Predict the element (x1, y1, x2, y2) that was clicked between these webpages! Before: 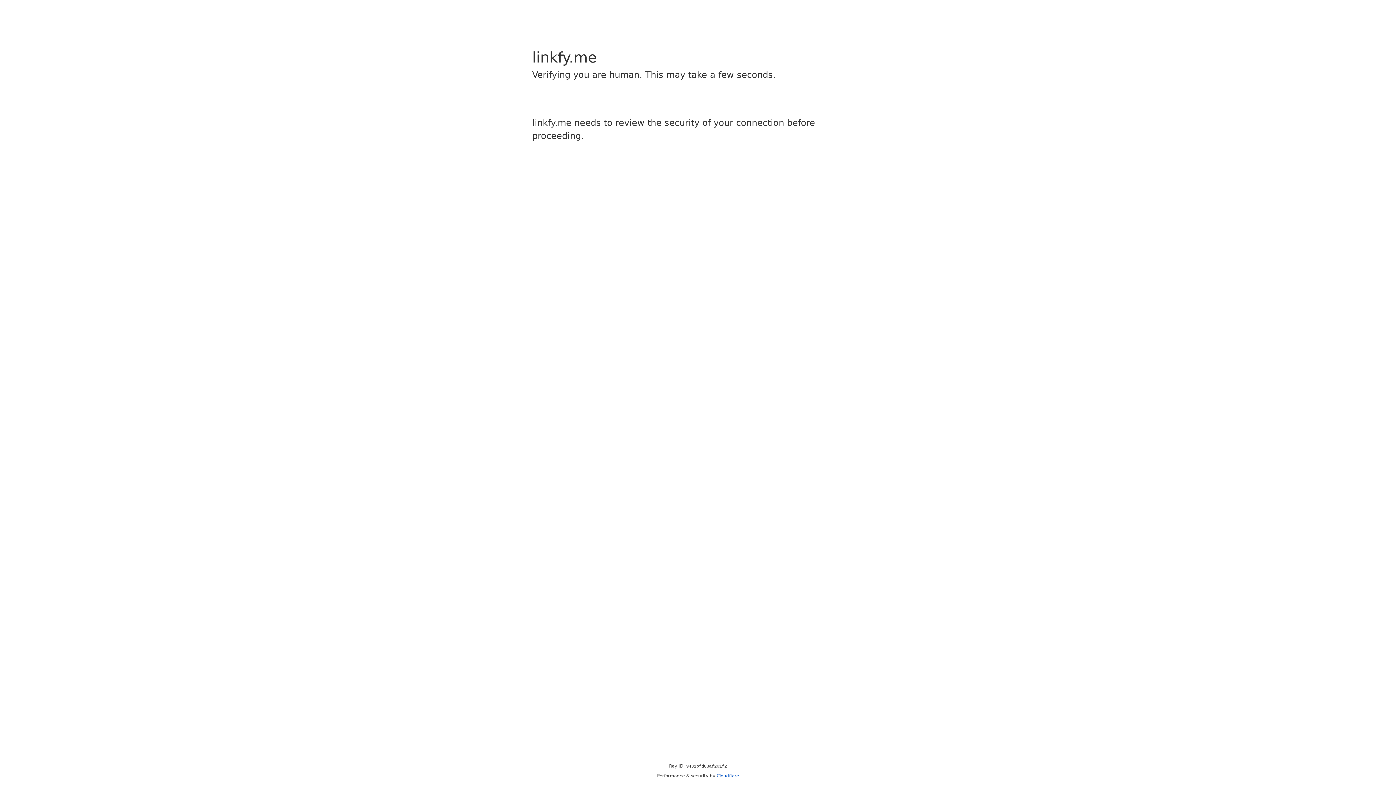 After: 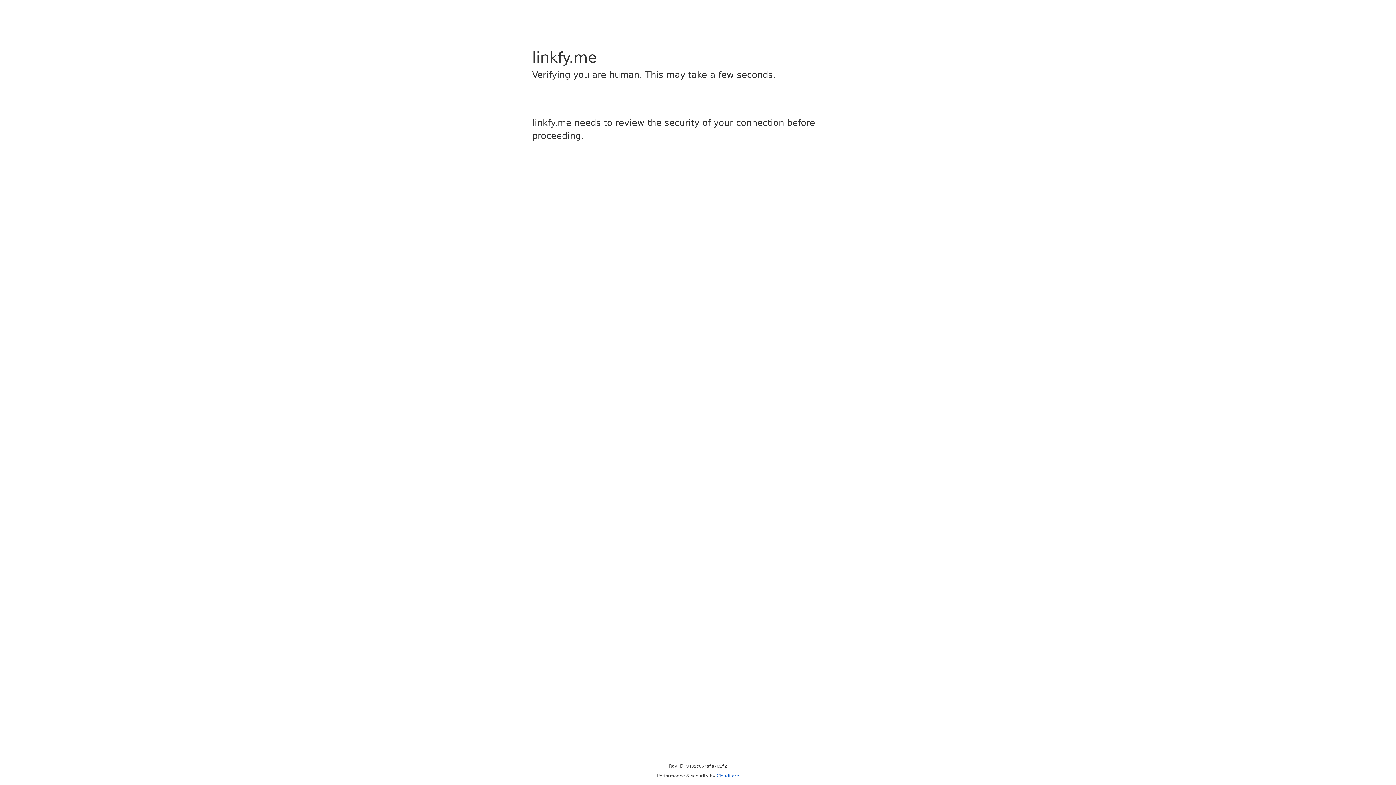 Action: label: Cloudflare bbox: (716, 773, 739, 778)